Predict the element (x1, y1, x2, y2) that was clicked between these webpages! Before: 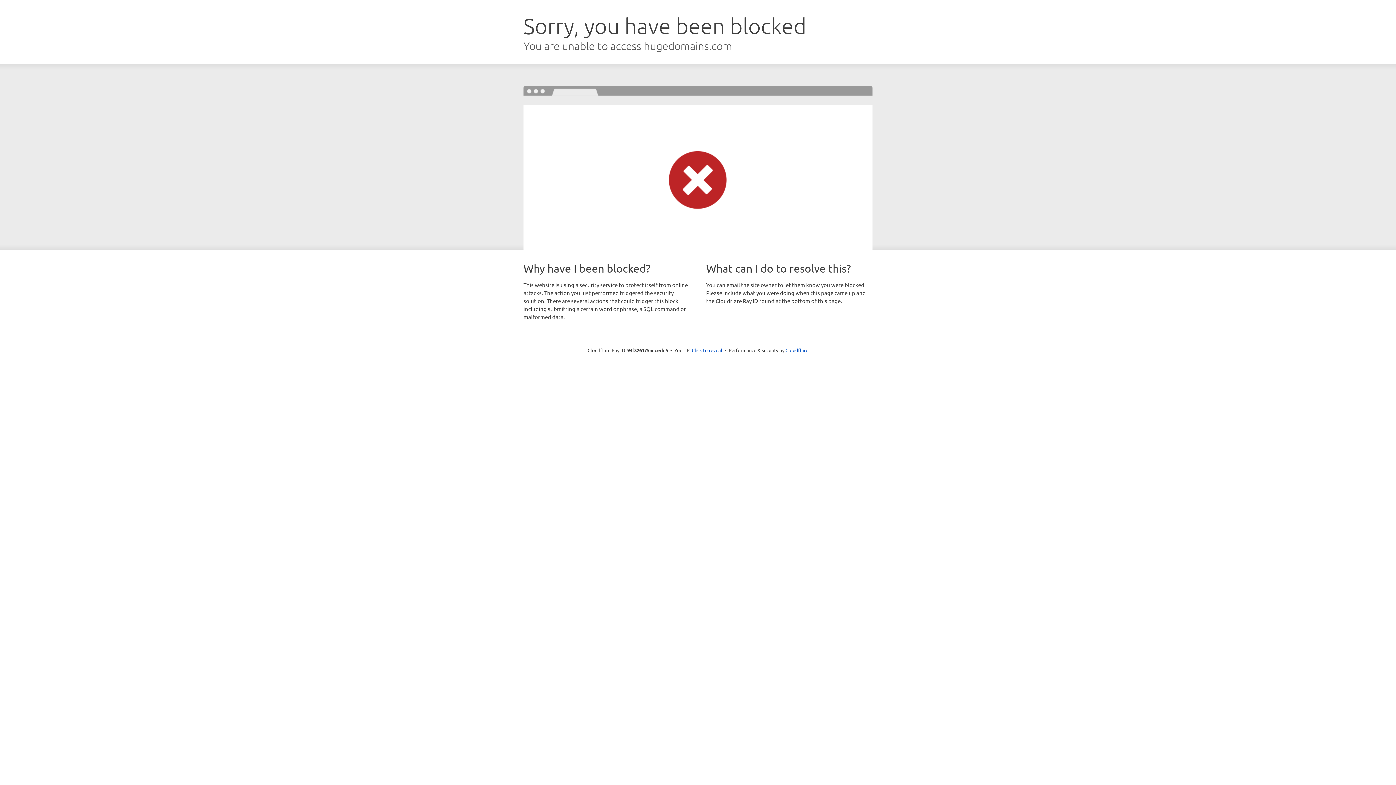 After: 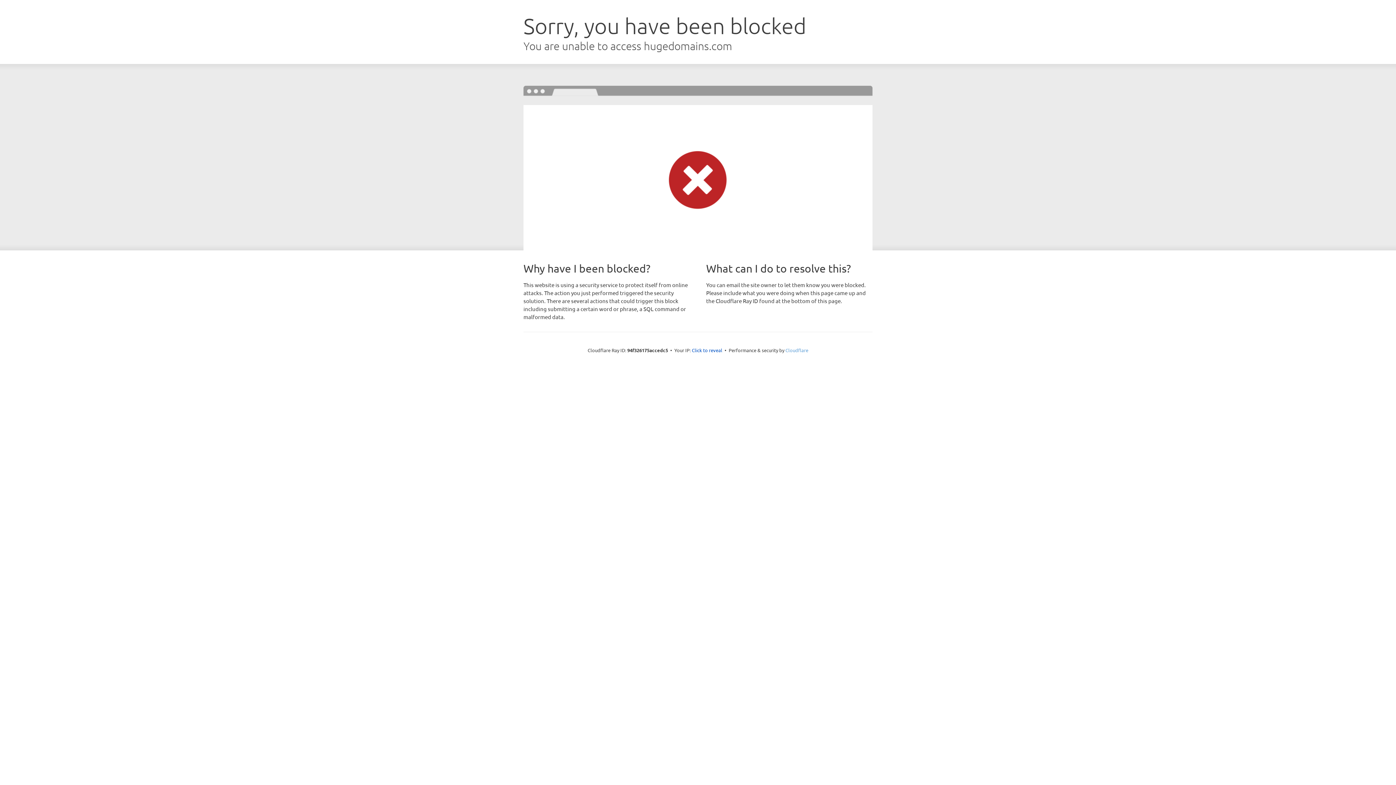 Action: label: Cloudflare bbox: (785, 347, 808, 353)